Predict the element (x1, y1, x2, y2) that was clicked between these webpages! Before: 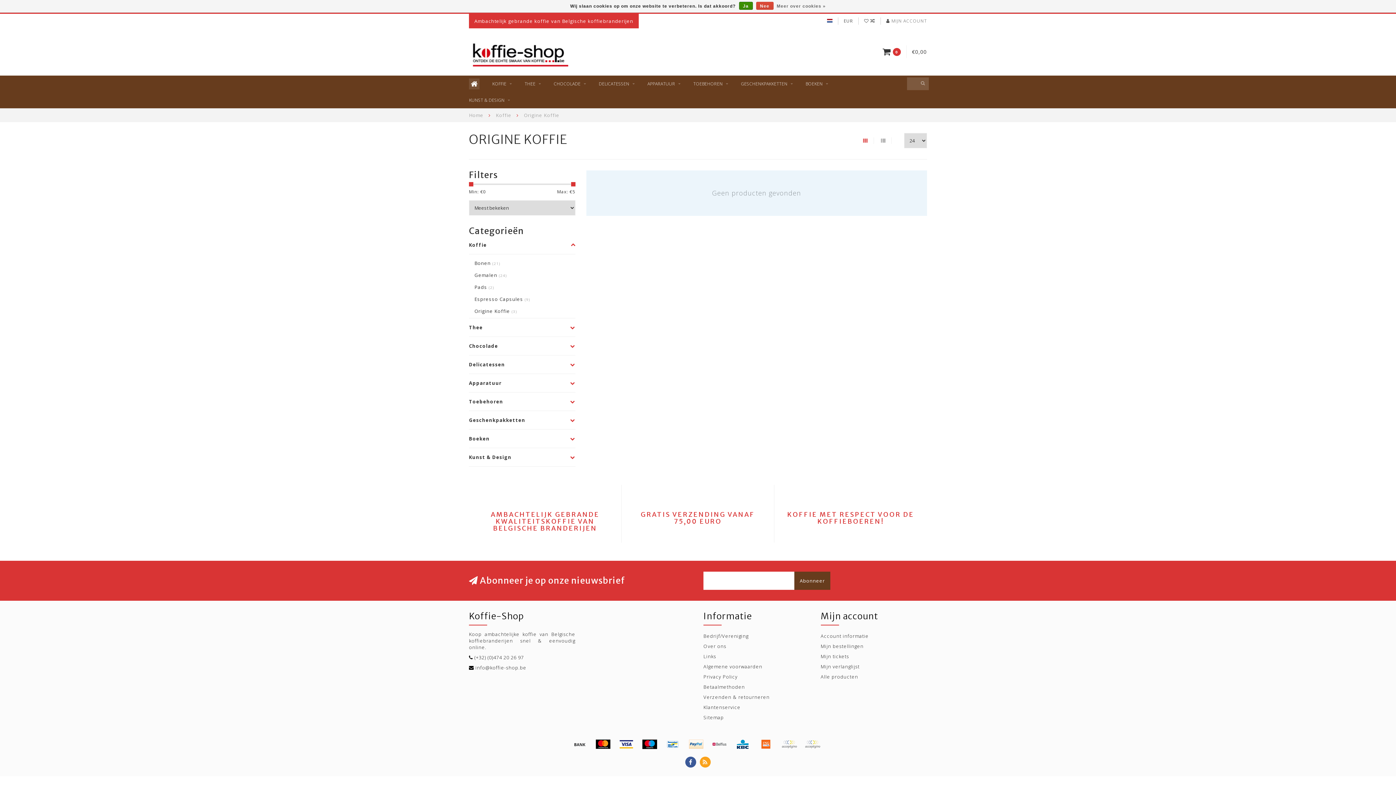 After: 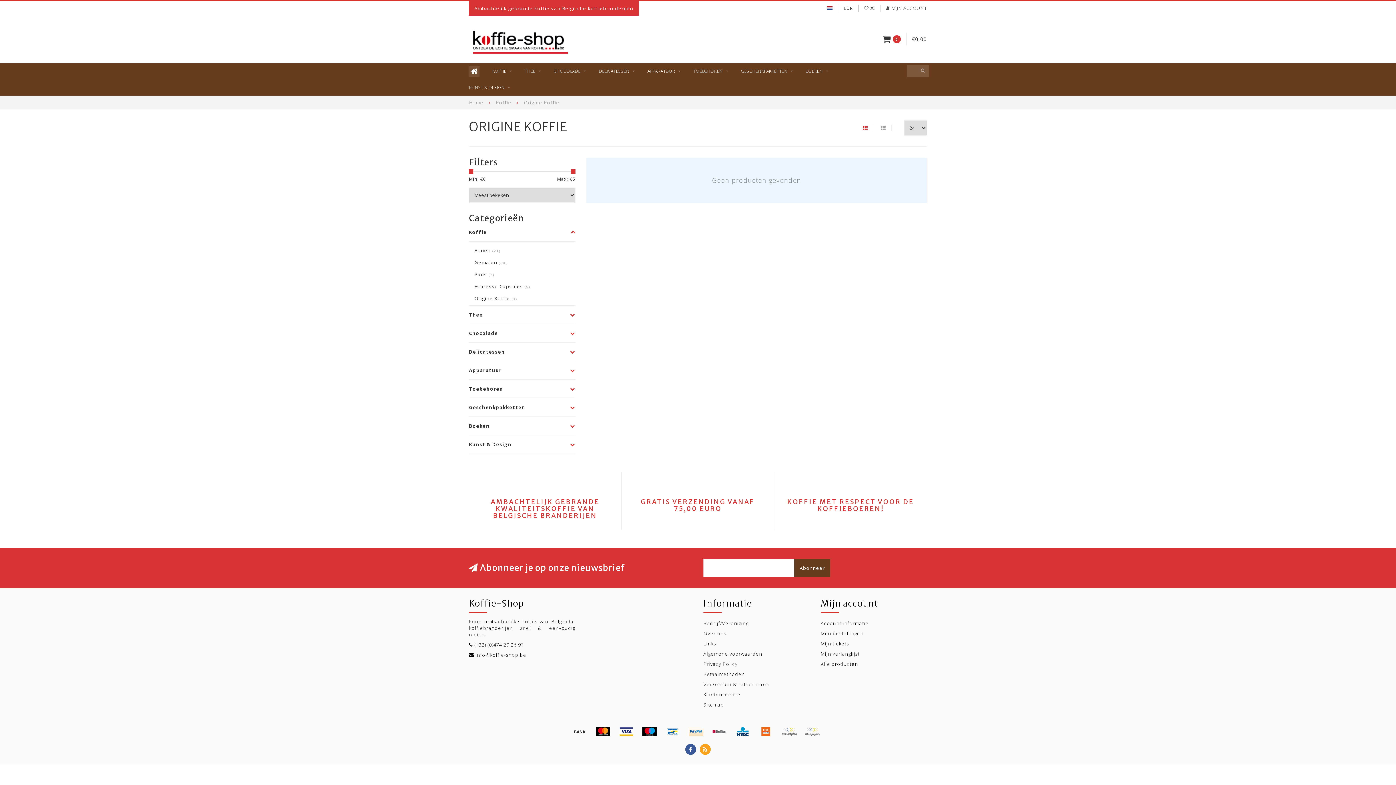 Action: label: Nee bbox: (756, 1, 773, 9)